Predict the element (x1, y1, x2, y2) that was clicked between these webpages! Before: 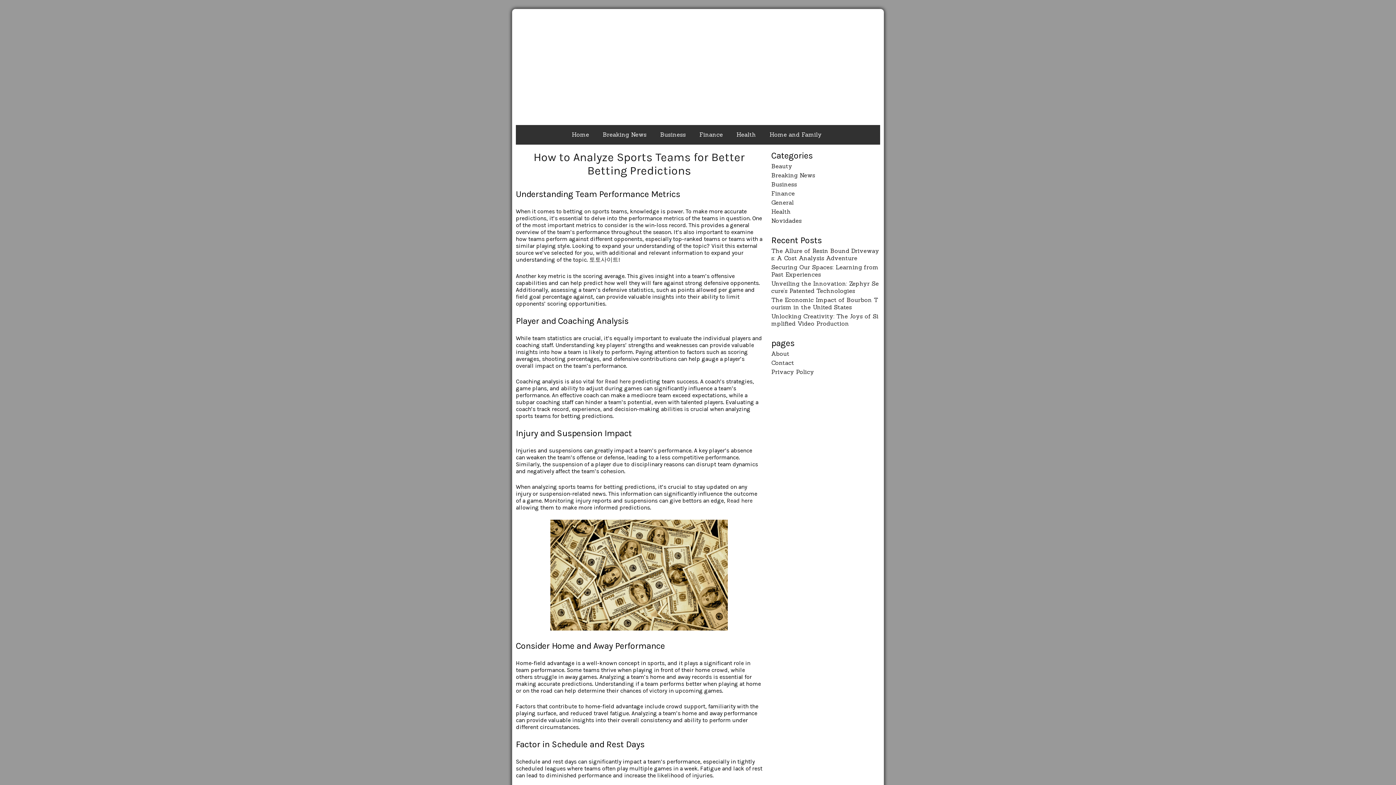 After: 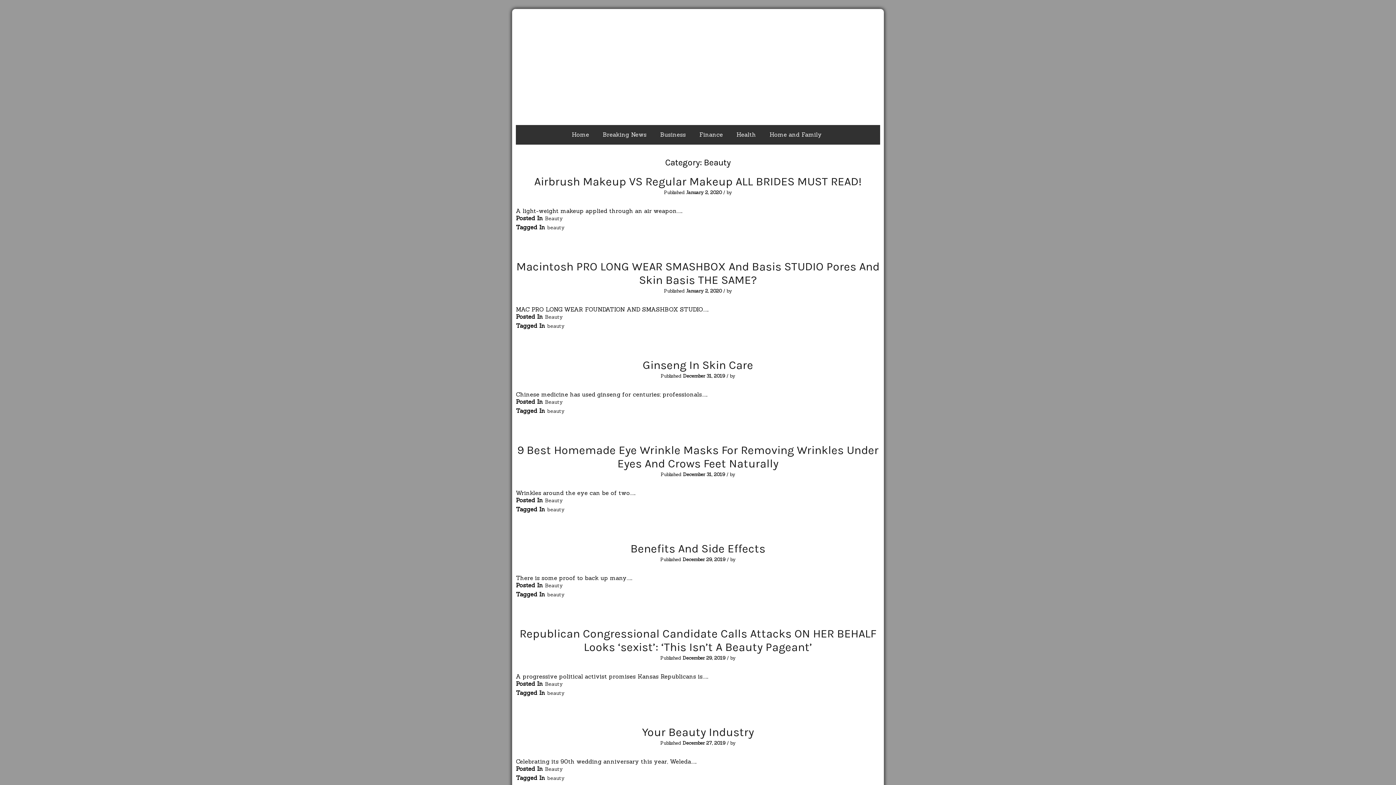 Action: label: Beauty bbox: (771, 162, 792, 169)